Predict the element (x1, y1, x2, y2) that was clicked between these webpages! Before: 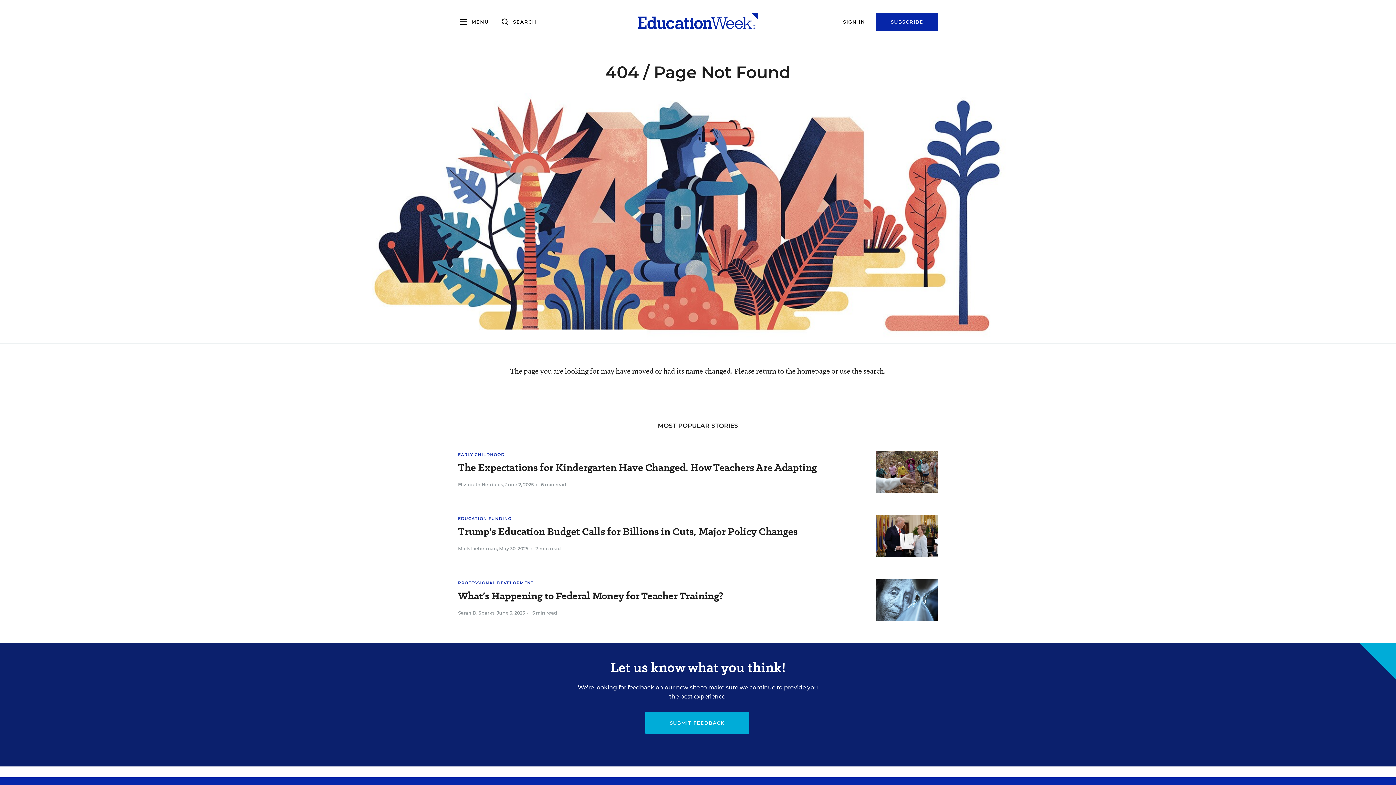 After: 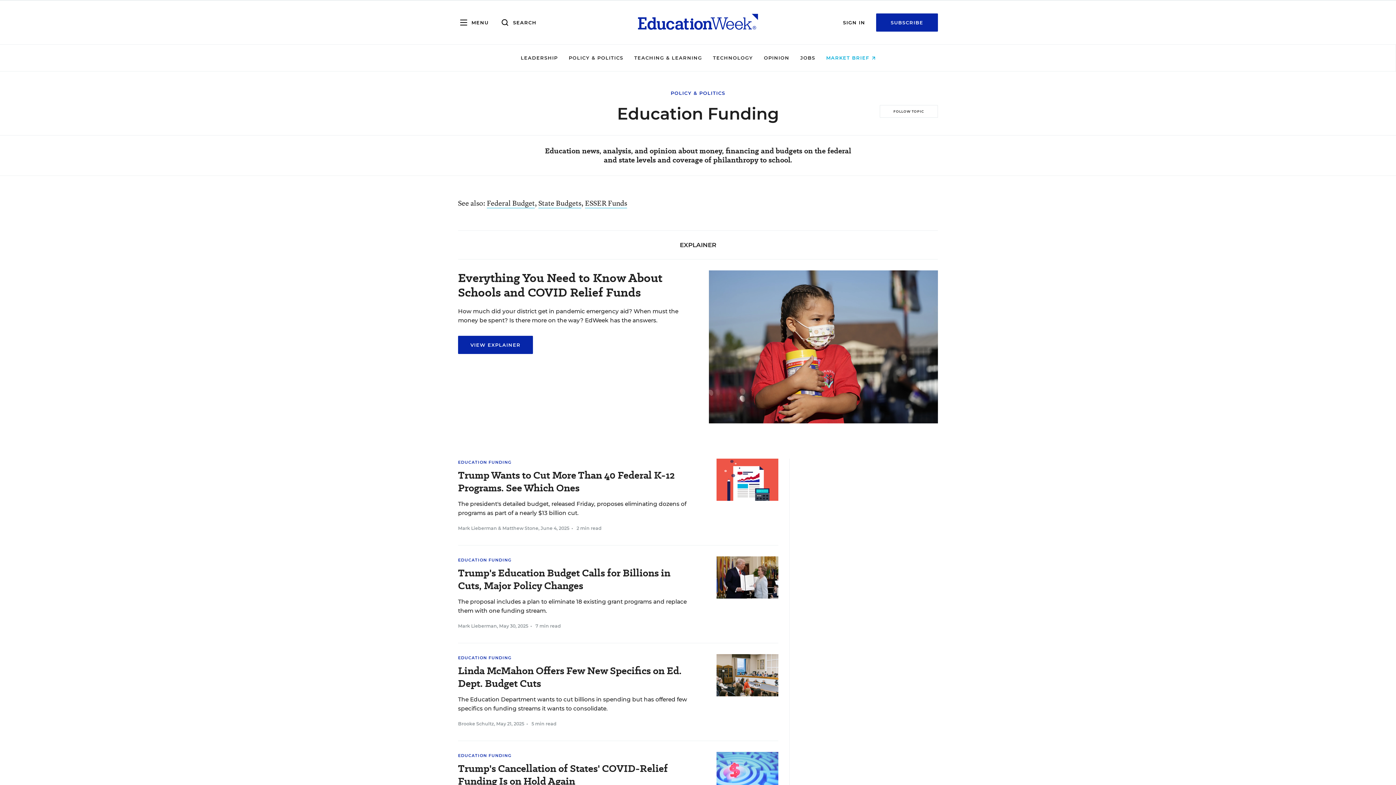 Action: label: EDUCATION FUNDING bbox: (458, 516, 511, 521)